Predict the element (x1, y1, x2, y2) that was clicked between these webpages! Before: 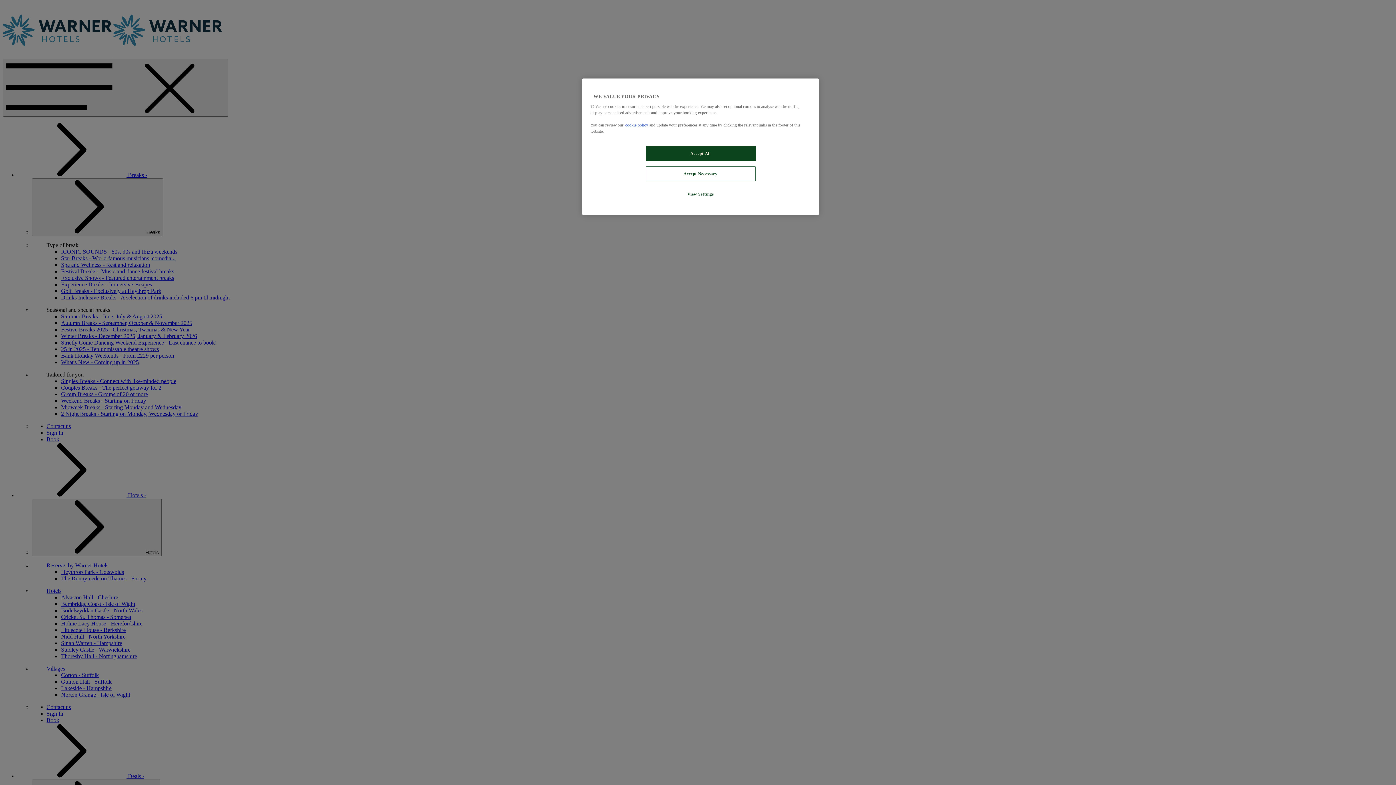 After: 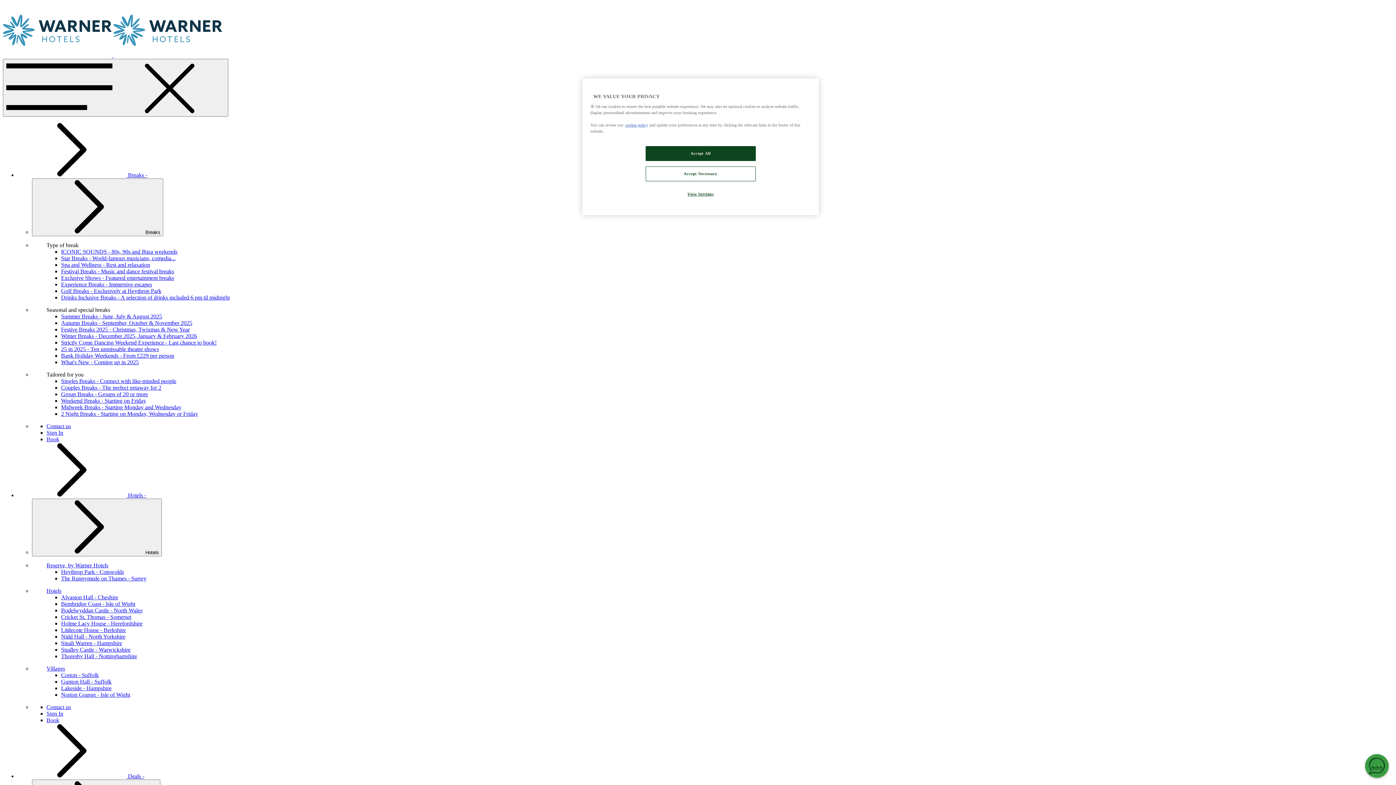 Action: bbox: (625, 122, 648, 127) label: cookie policy